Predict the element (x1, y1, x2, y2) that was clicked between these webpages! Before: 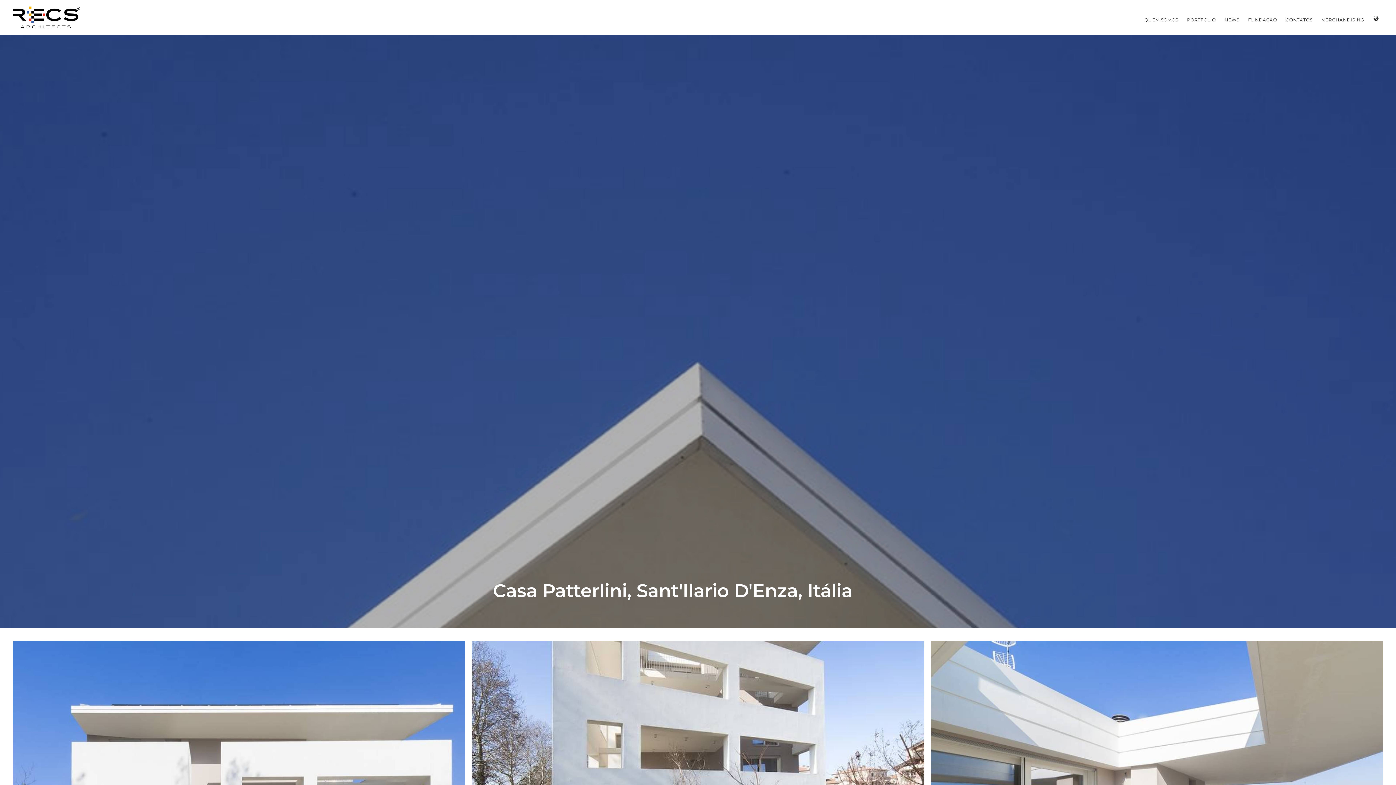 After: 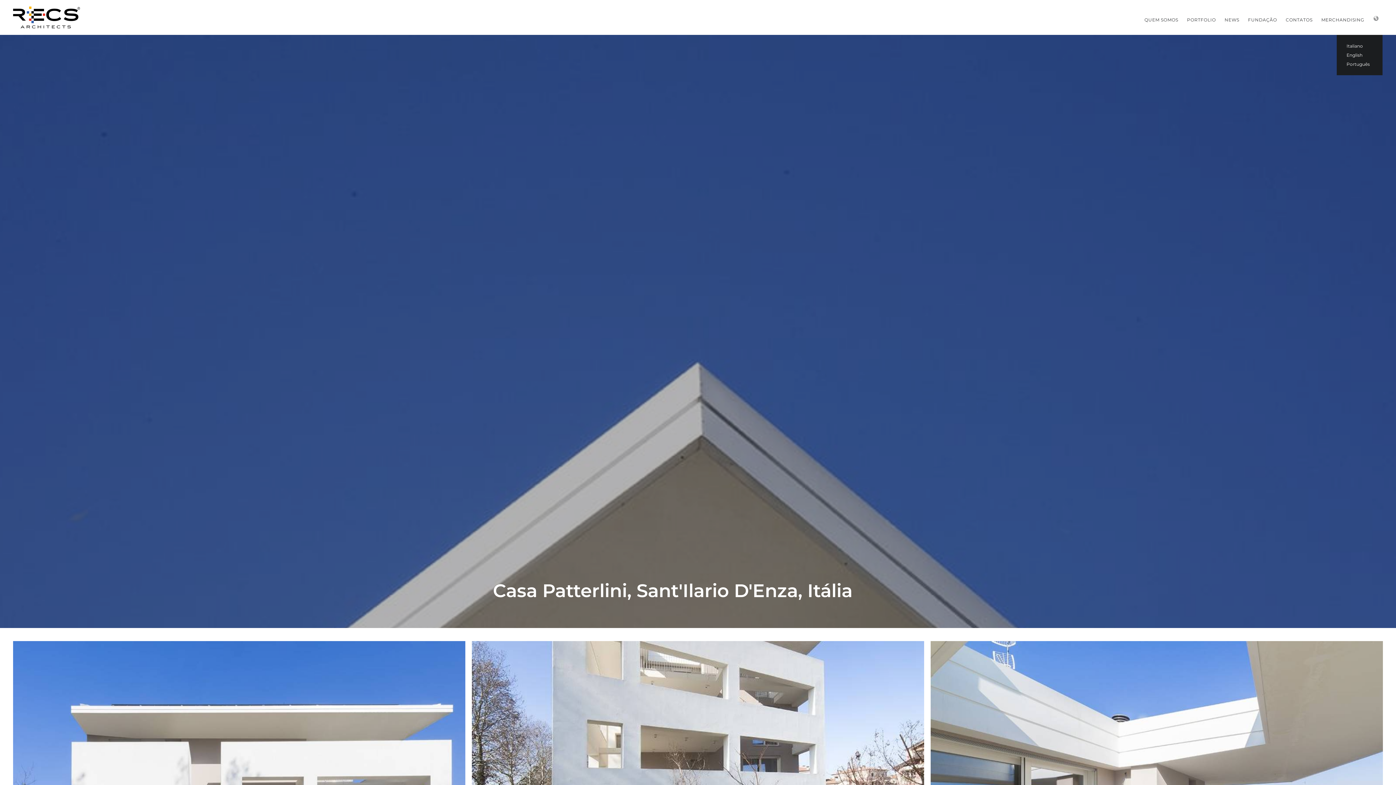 Action: bbox: (1369, 0, 1383, 34)